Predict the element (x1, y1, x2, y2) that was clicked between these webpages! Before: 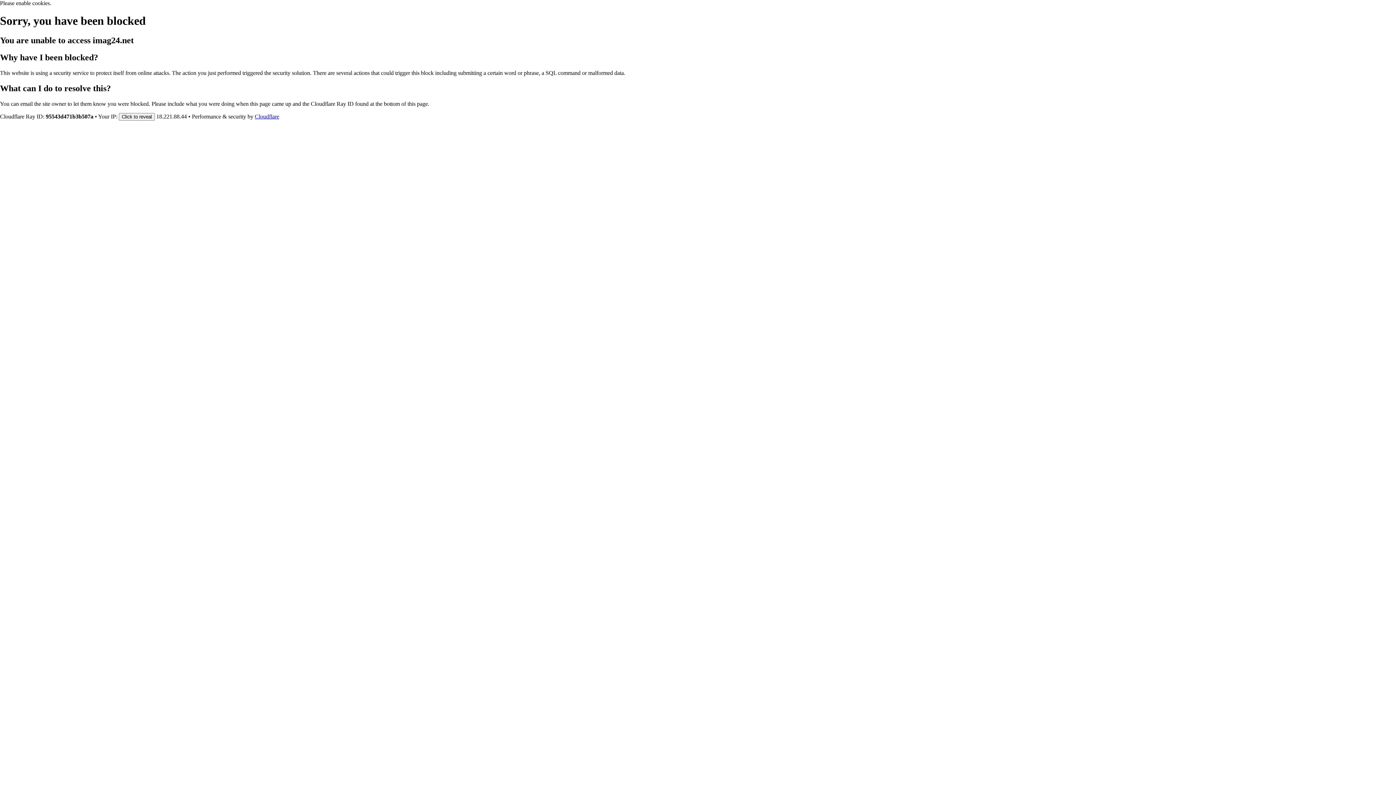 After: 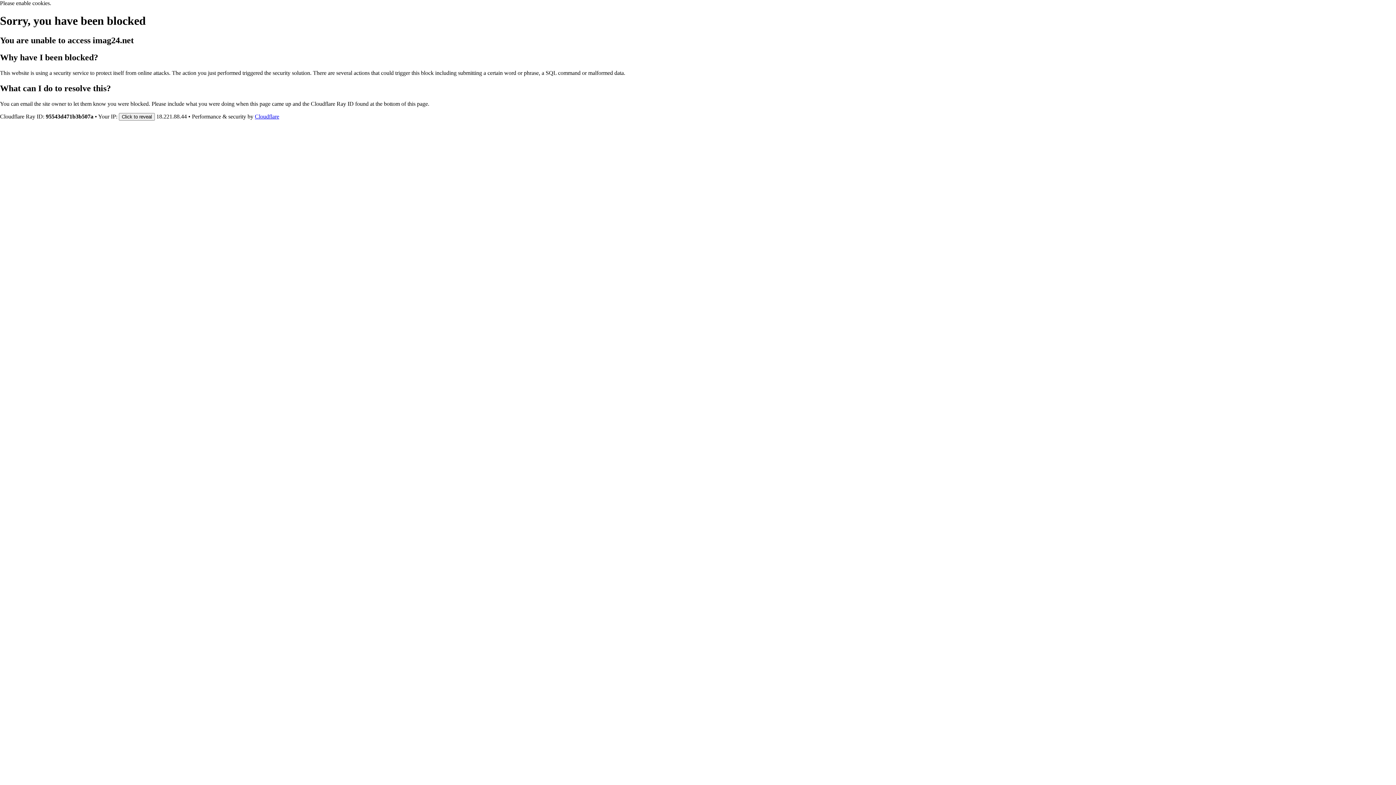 Action: bbox: (254, 113, 279, 119) label: Cloudflare